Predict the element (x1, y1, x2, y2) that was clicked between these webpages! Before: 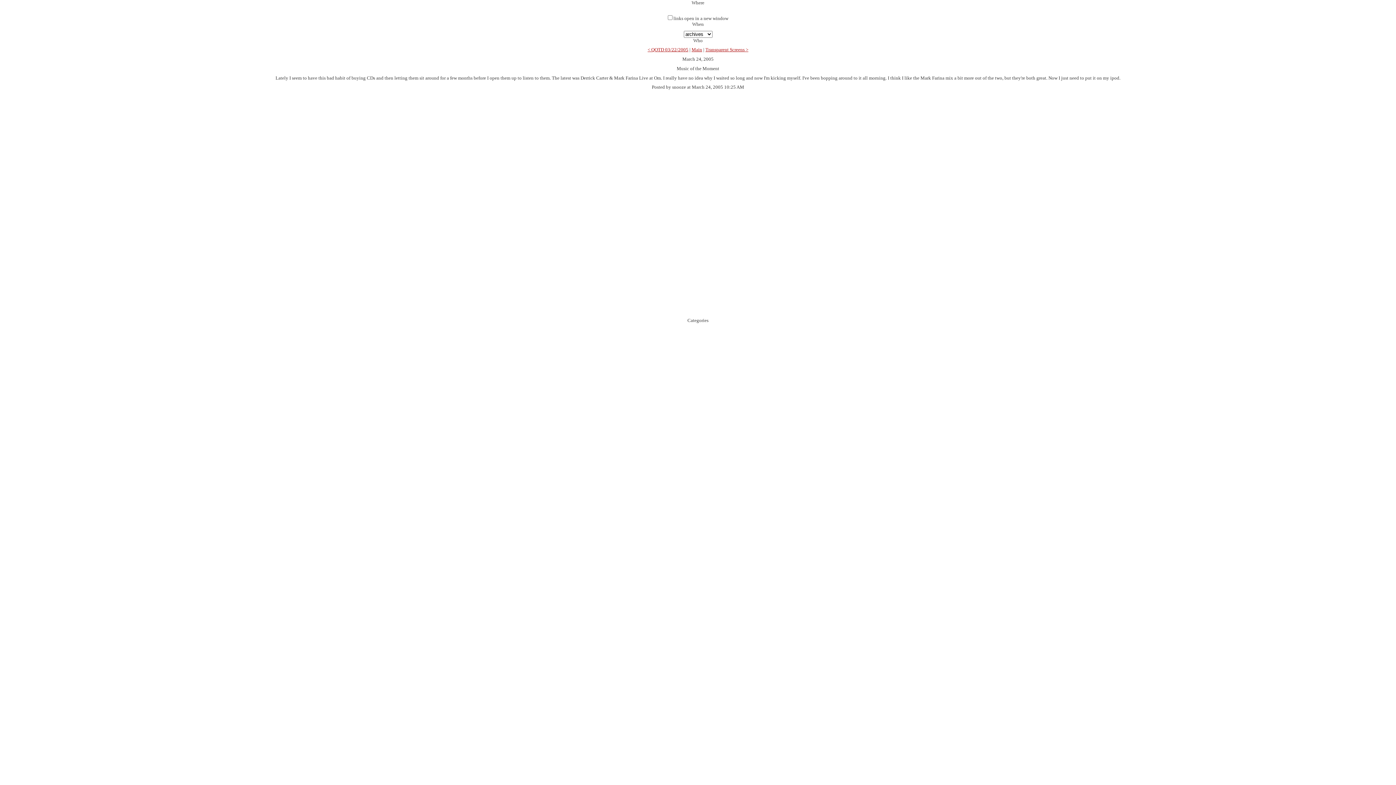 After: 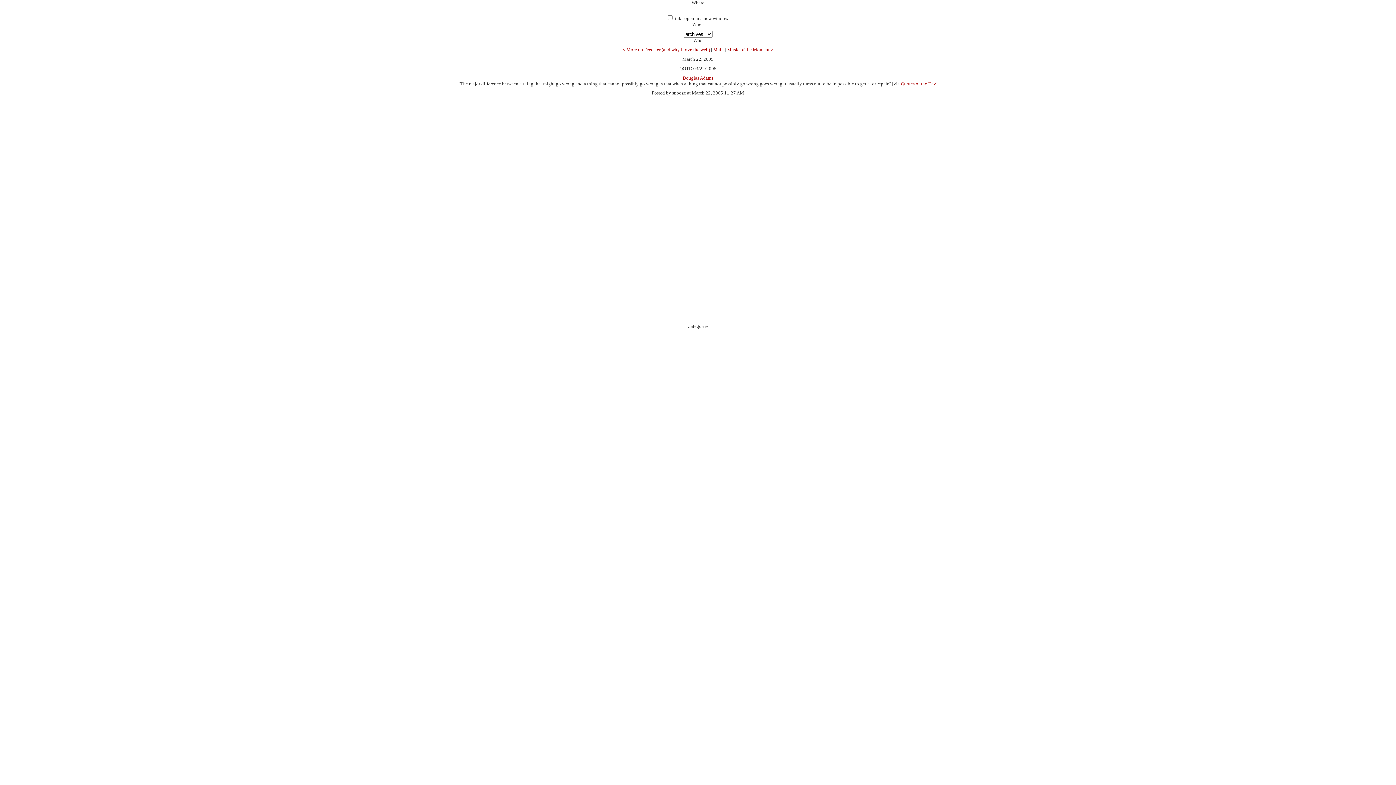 Action: bbox: (647, 47, 688, 52) label: < QOTD 03/22/2005